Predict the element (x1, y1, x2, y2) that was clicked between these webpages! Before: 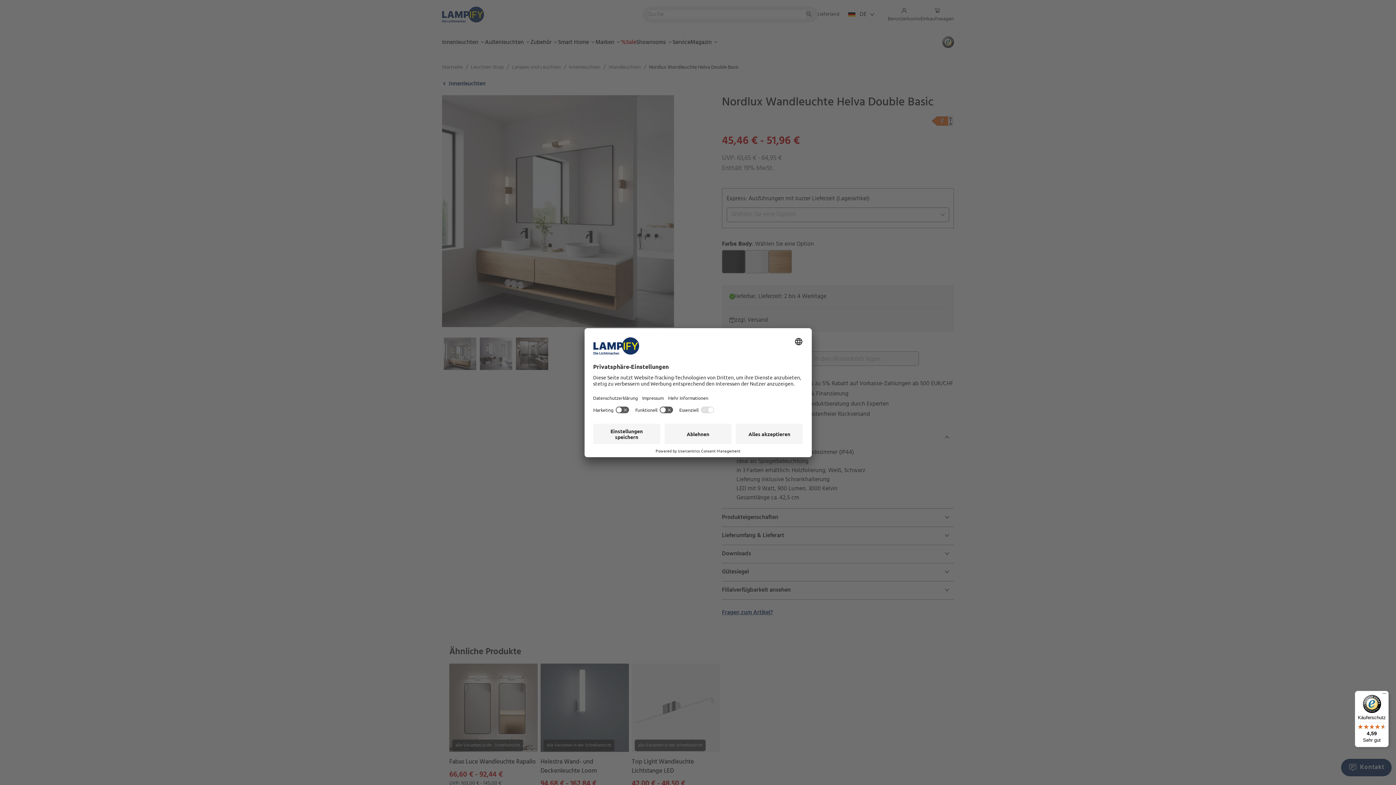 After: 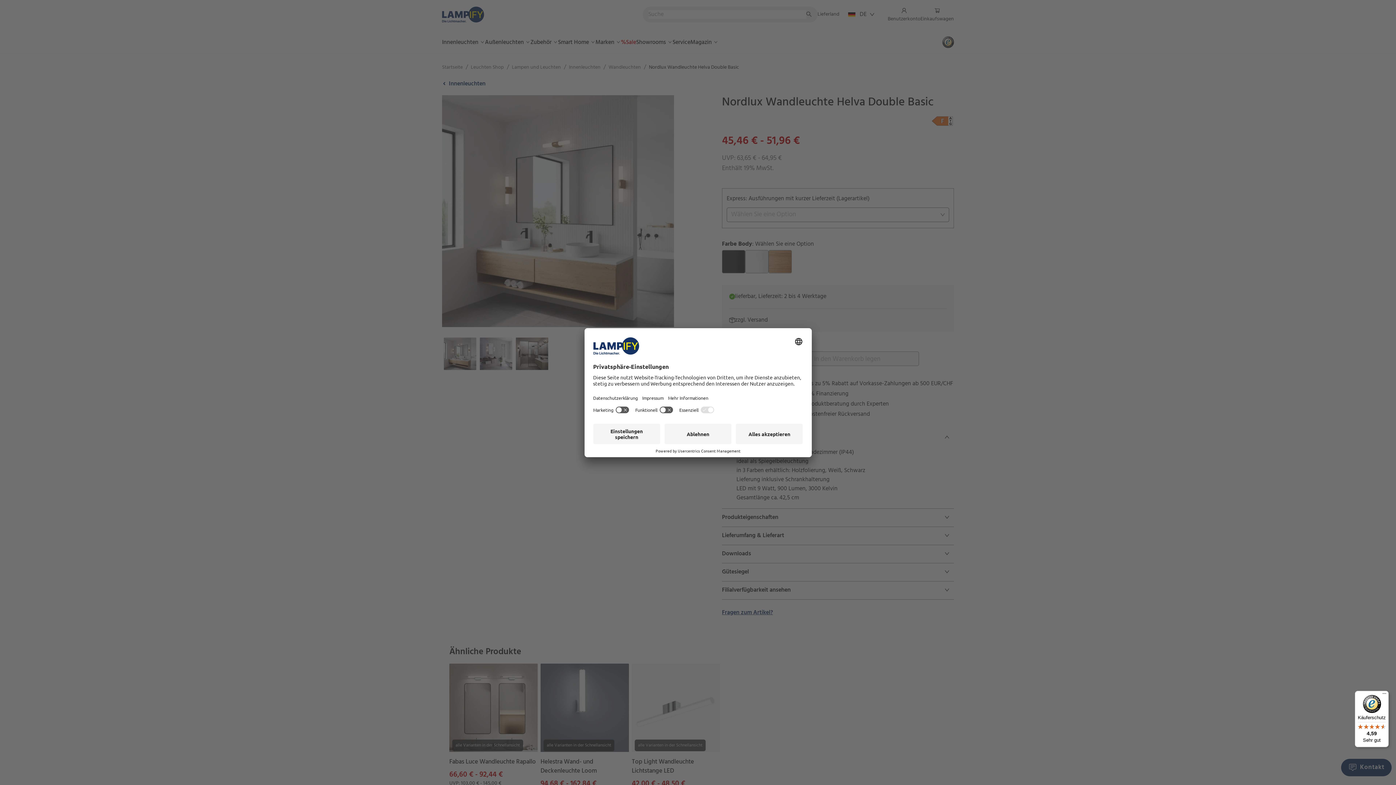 Action: label: Käuferschutz

4,59

Sehr gut bbox: (1355, 691, 1389, 747)